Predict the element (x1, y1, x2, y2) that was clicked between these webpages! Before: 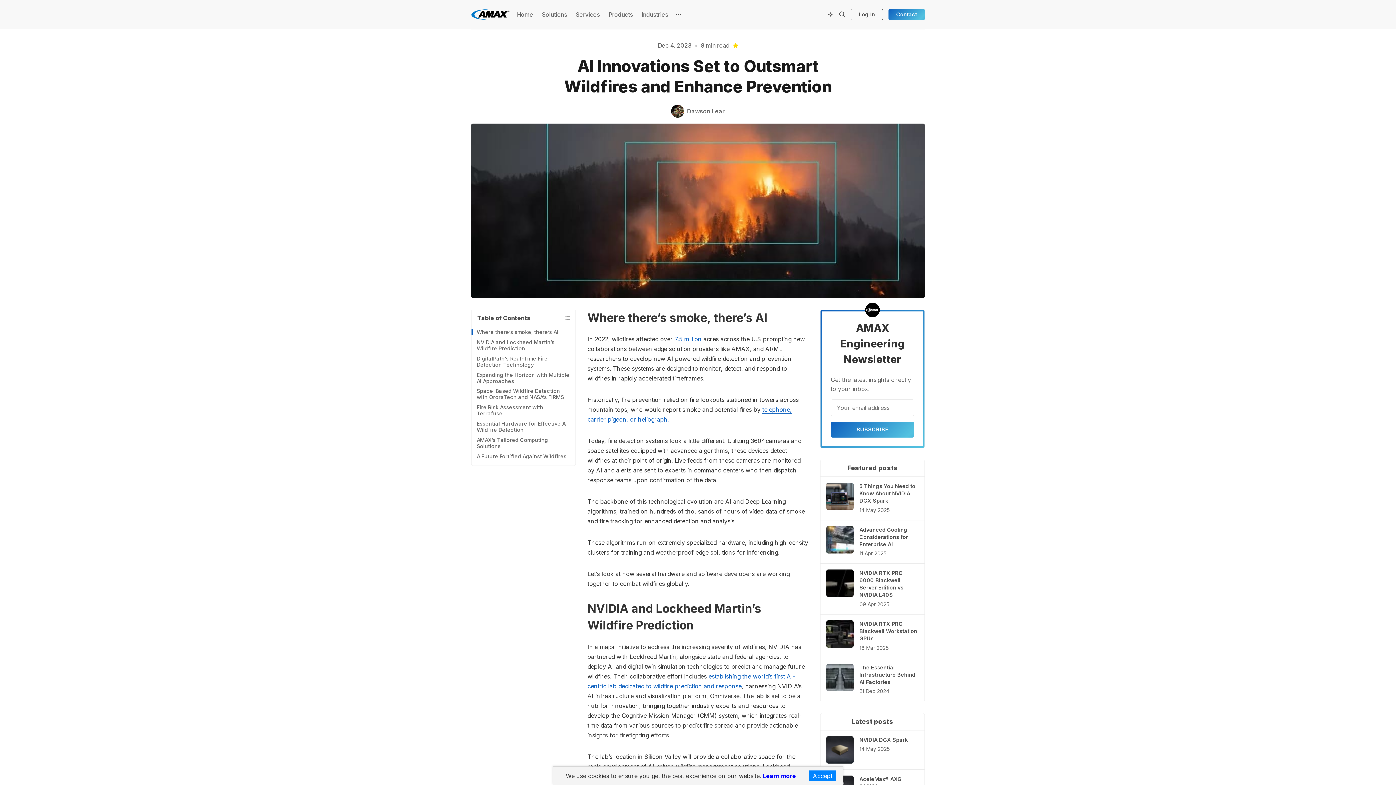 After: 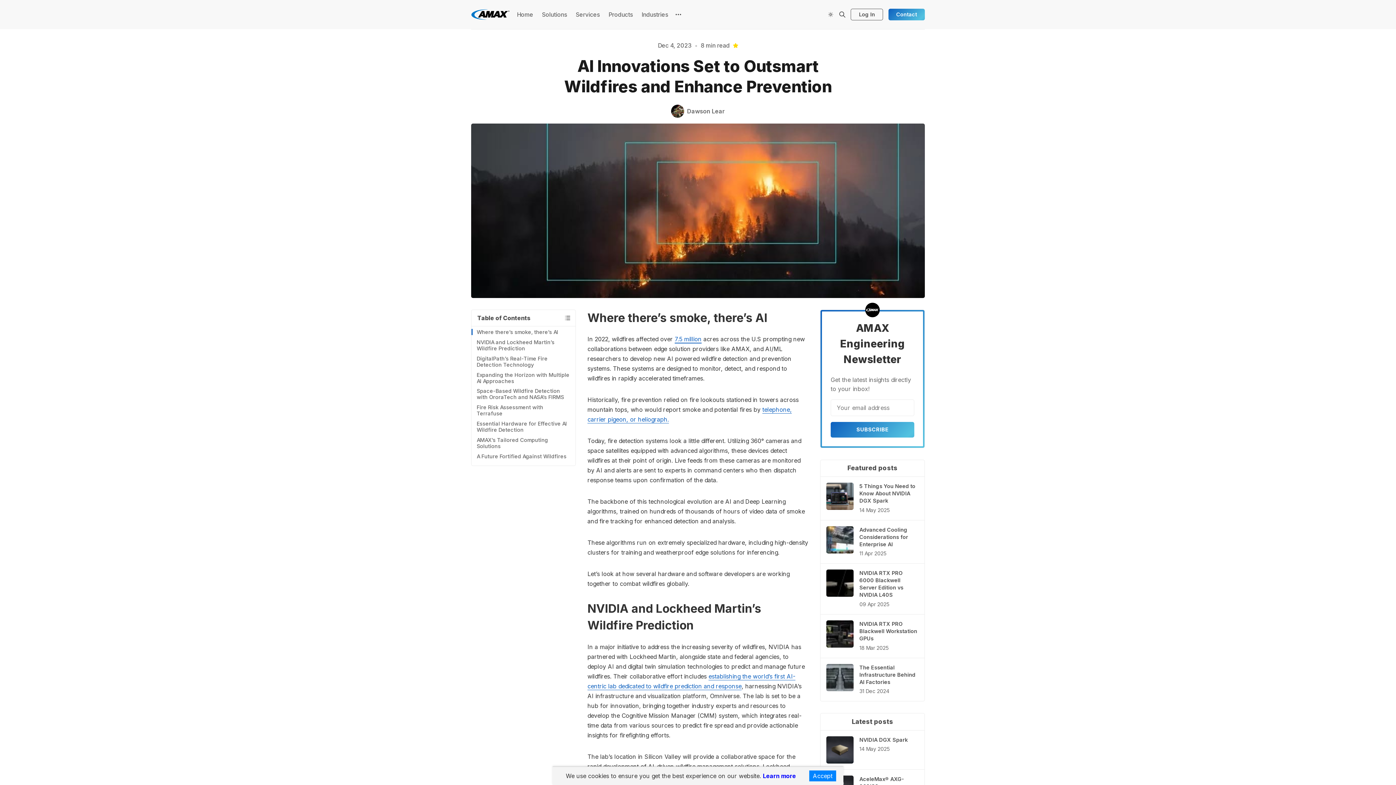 Action: bbox: (674, 335, 701, 343) label: 7.5 million